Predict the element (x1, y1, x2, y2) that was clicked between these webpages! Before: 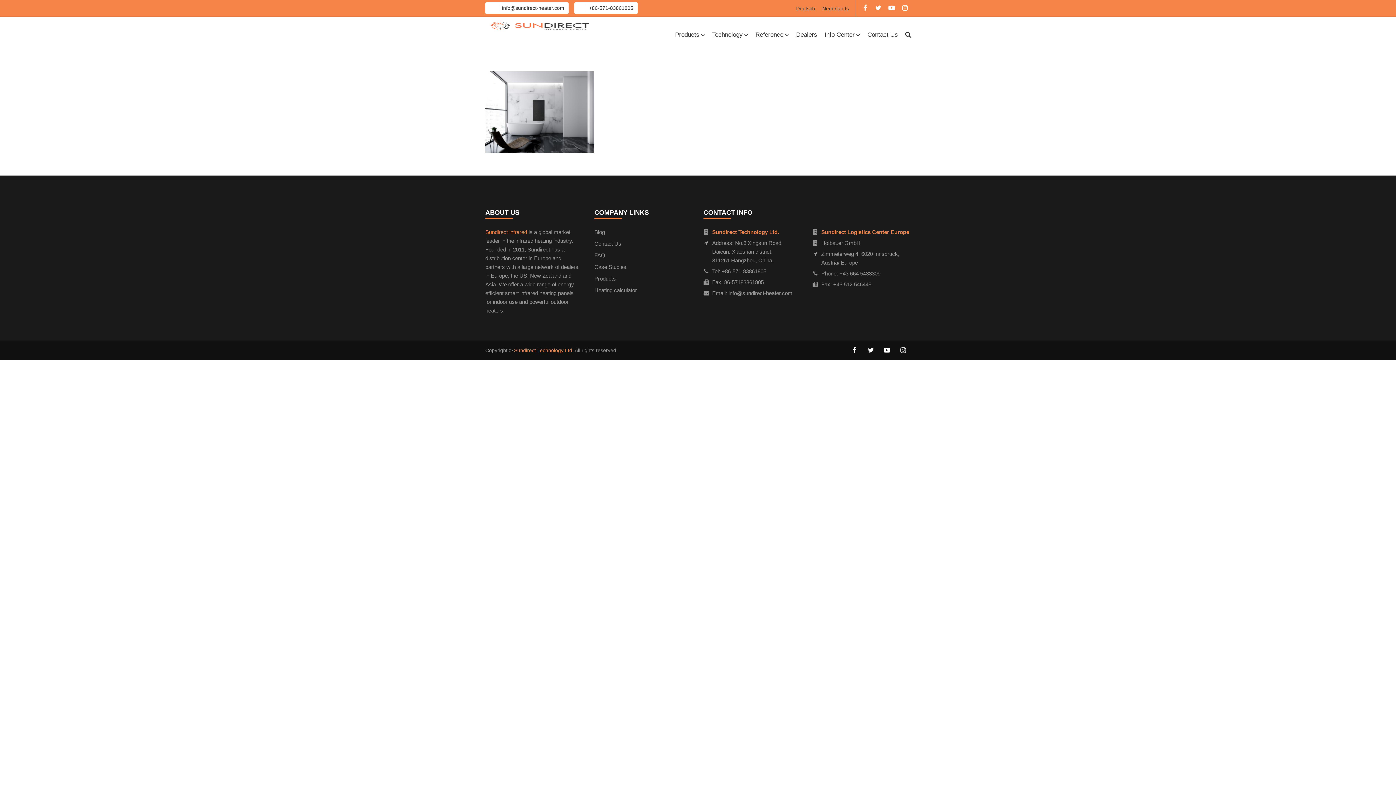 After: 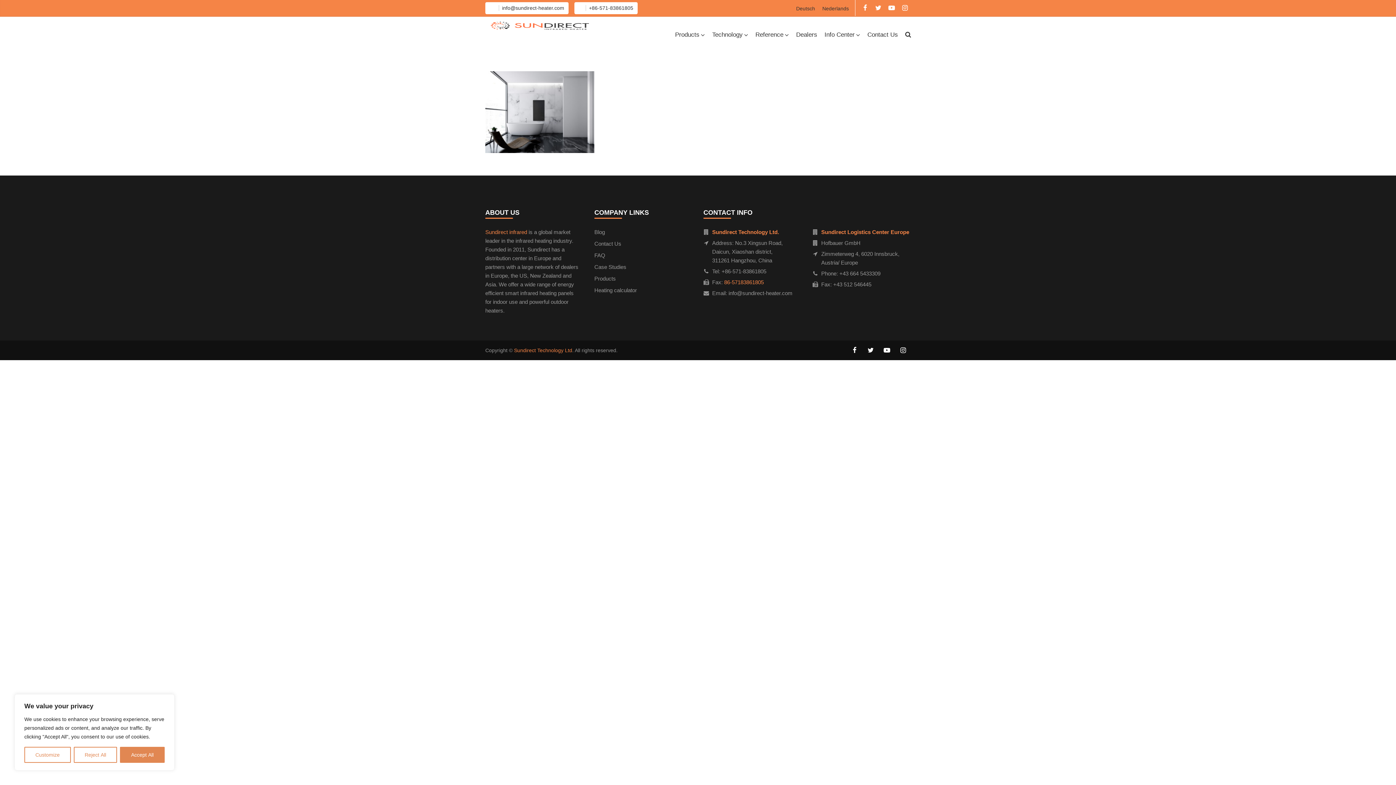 Action: label: 86-57183861805 bbox: (724, 279, 764, 285)